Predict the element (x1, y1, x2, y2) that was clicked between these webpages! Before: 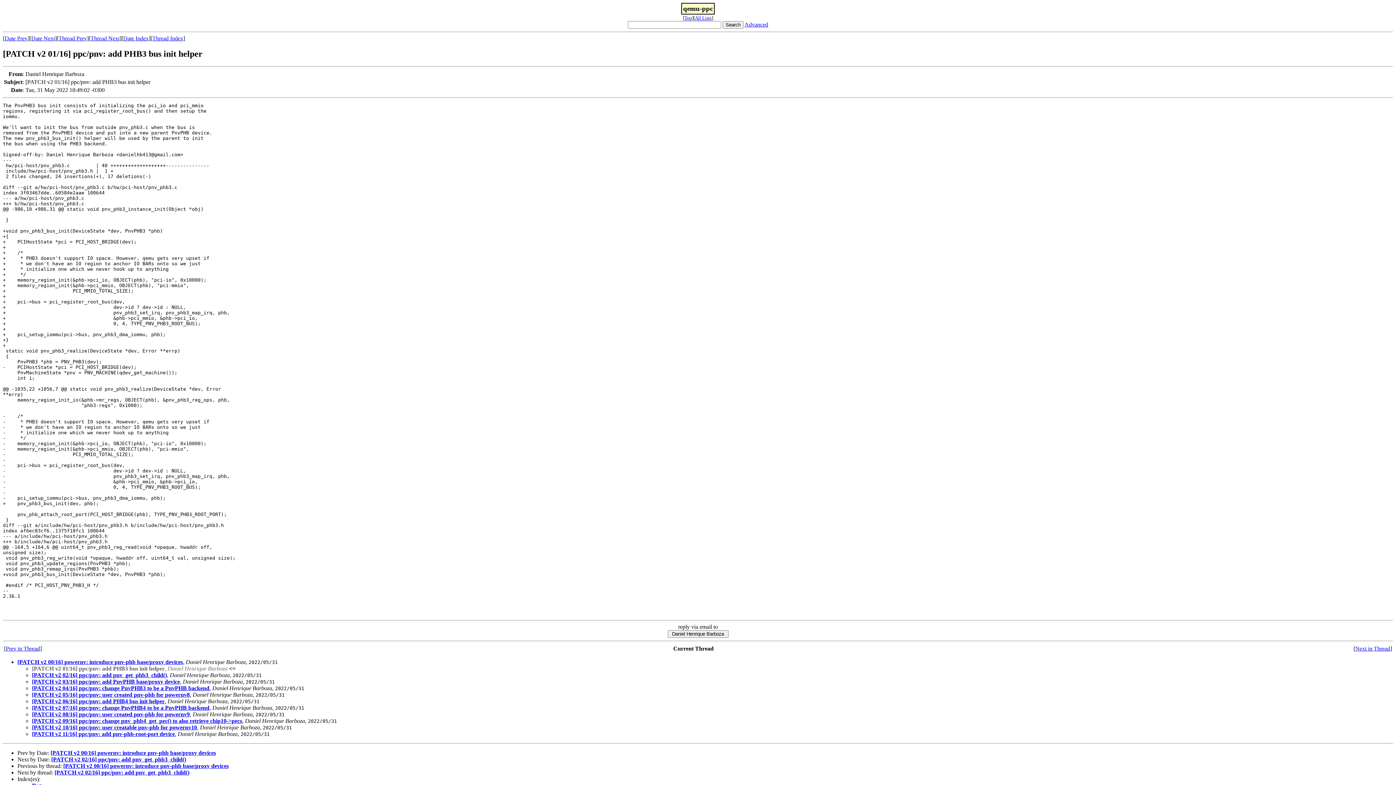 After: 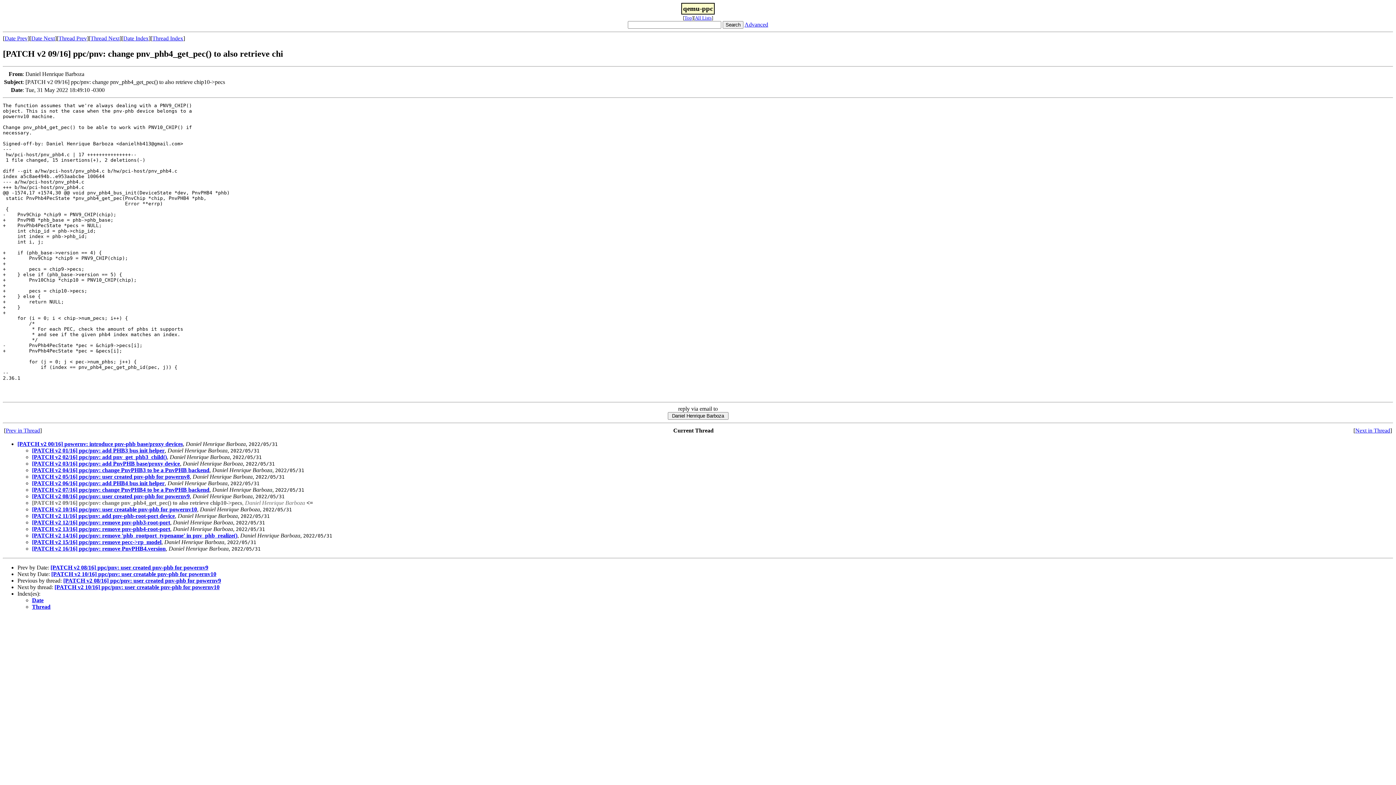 Action: label: [PATCH v2 09/16] ppc/pnv: change pnv_phb4_get_pec() to also retrieve chip10->pecs bbox: (32, 718, 242, 724)